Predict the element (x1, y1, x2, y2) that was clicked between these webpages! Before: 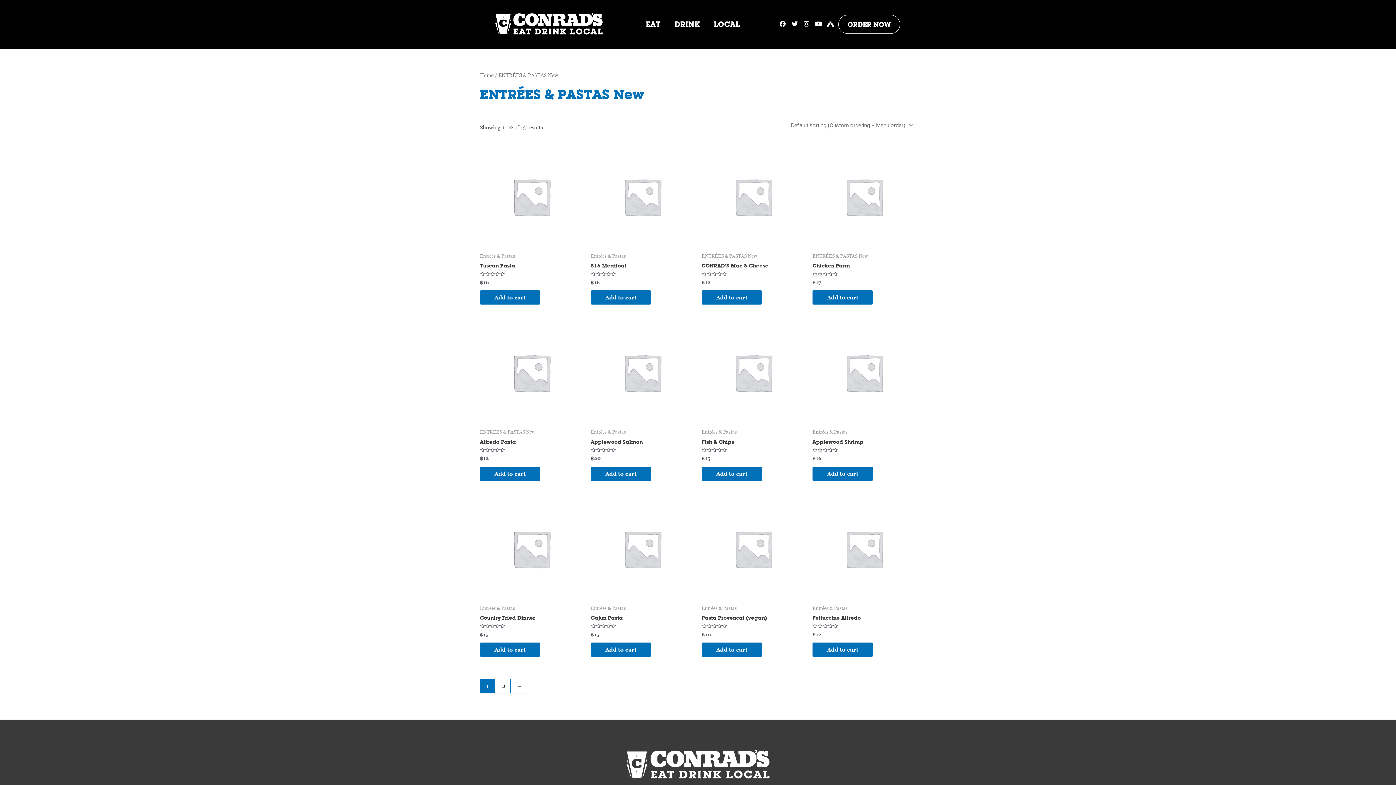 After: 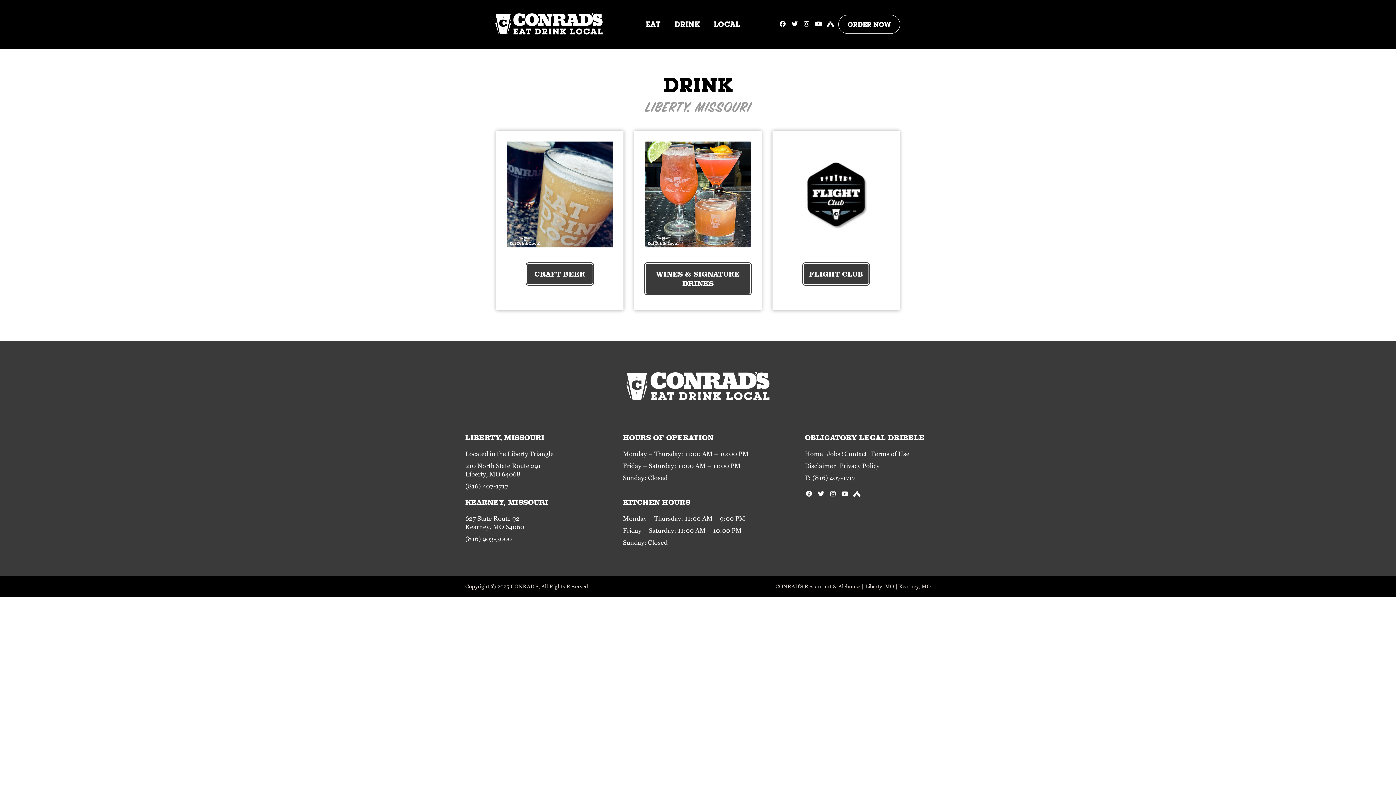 Action: label: DRINK bbox: (667, 14, 706, 34)